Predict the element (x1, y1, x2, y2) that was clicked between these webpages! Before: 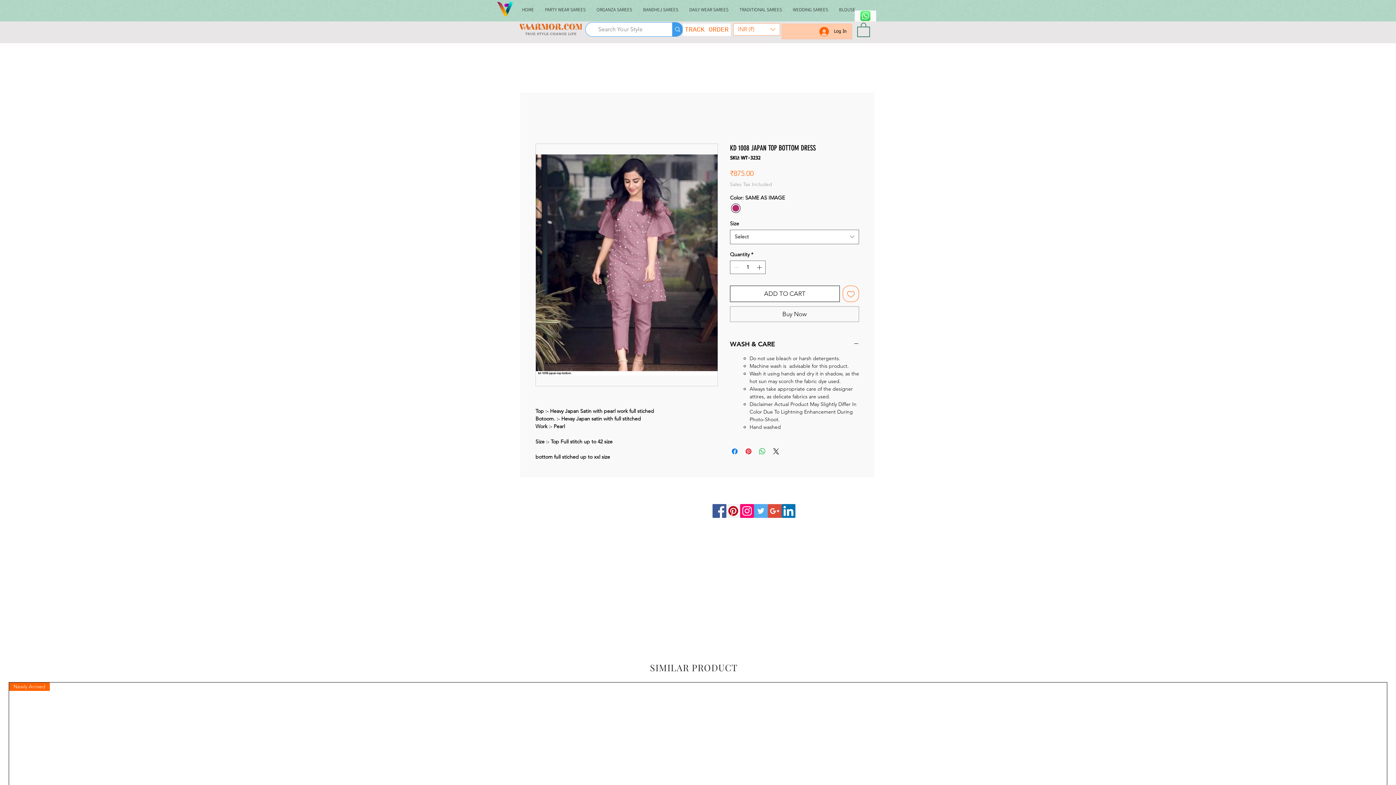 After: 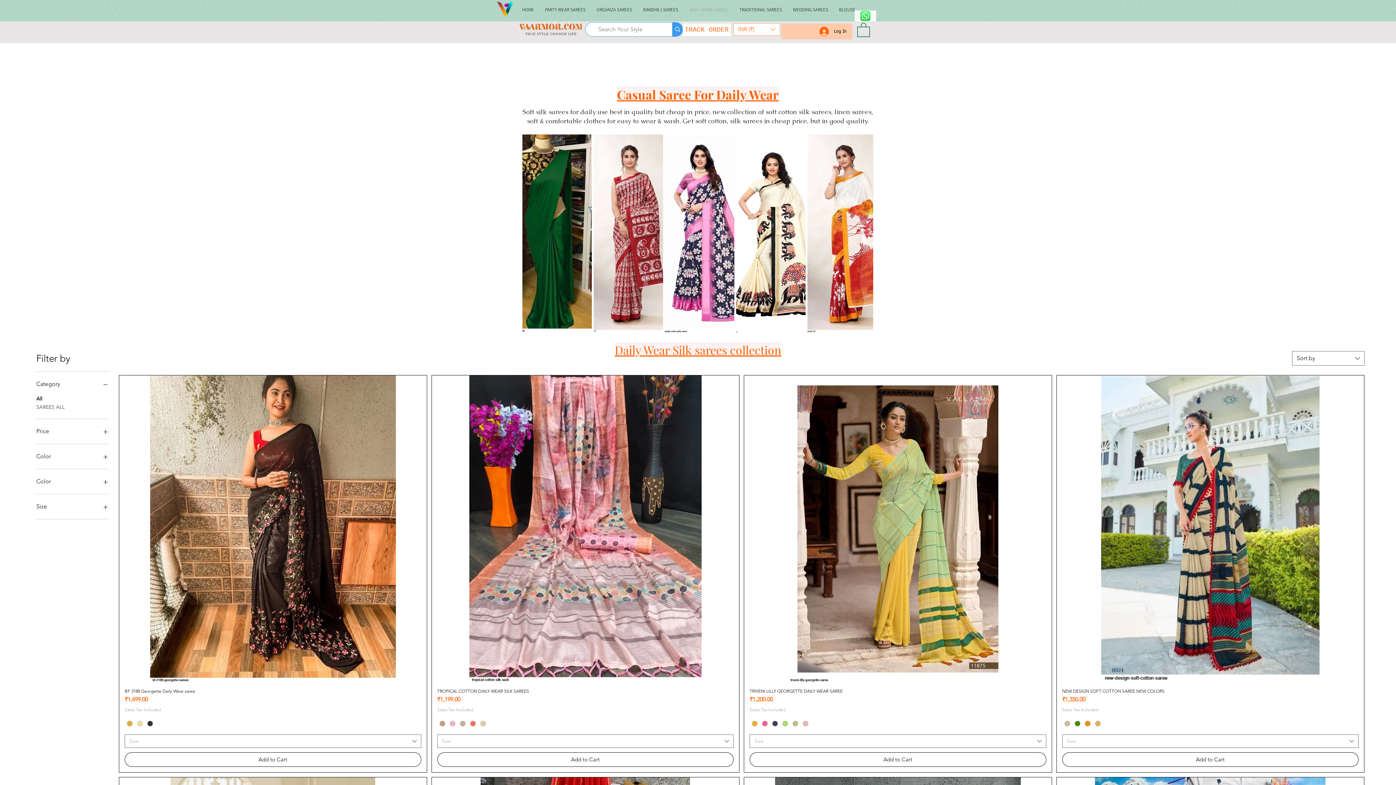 Action: bbox: (684, 2, 734, 16) label: DAILY WEAR SAREES